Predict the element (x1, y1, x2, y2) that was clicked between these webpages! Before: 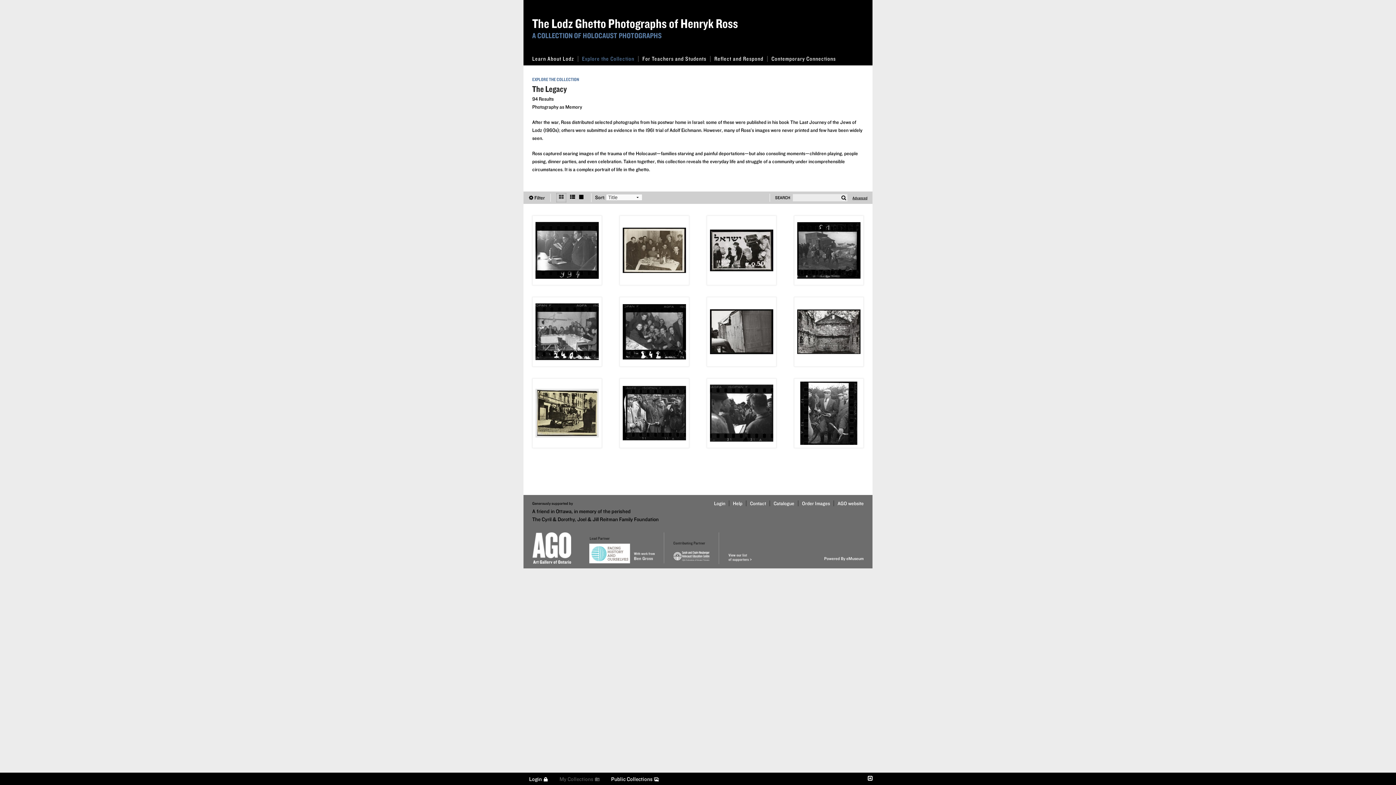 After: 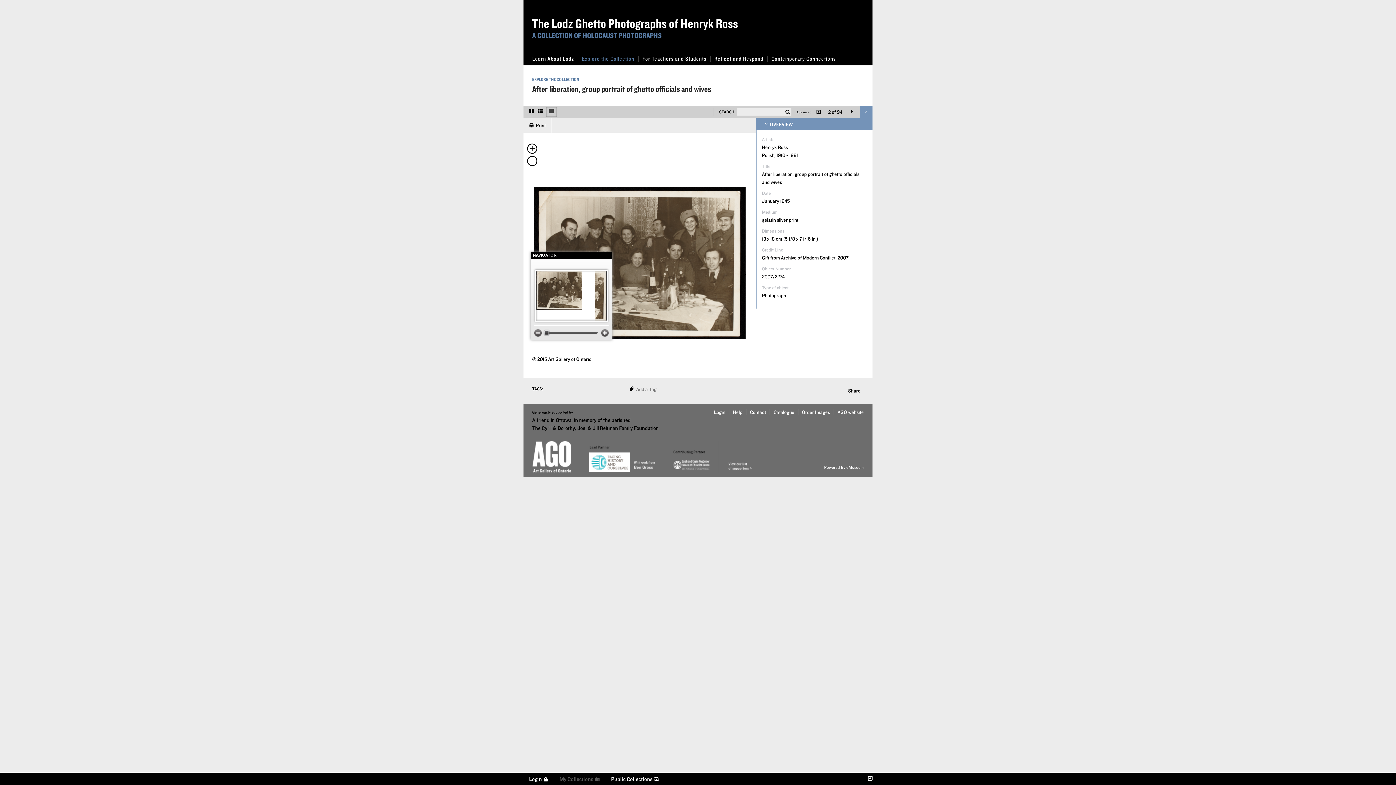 Action: bbox: (622, 218, 686, 282)